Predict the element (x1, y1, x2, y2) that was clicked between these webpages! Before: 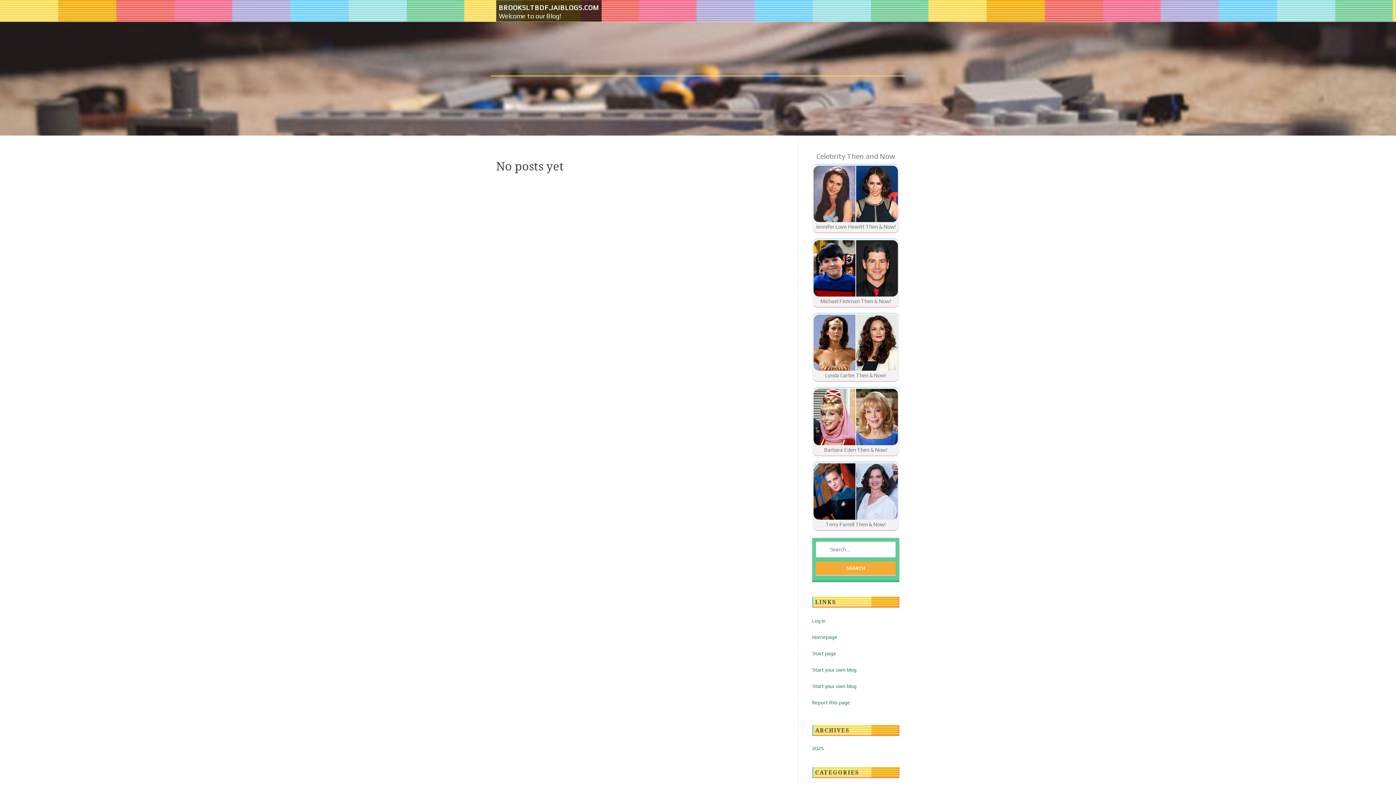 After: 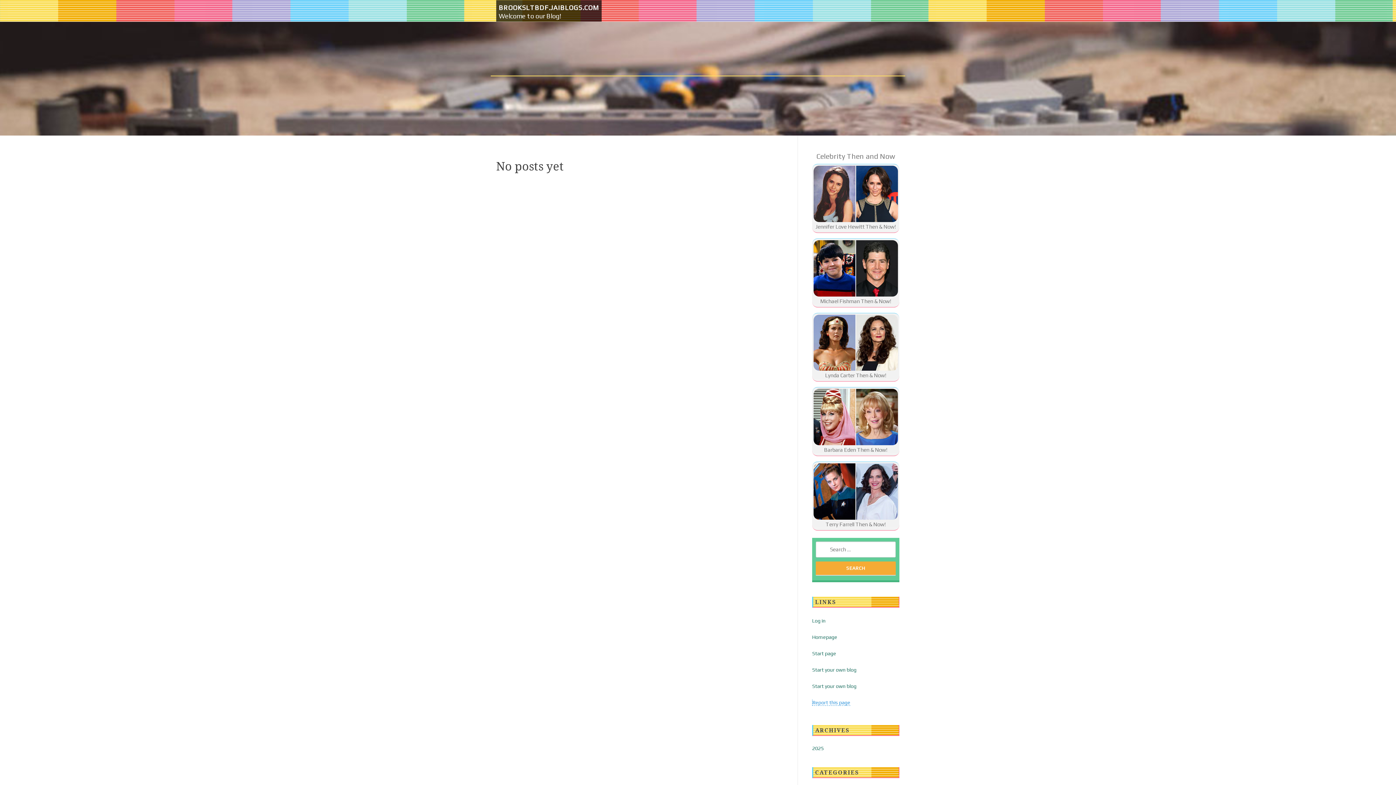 Action: bbox: (812, 699, 850, 705) label: Report this page